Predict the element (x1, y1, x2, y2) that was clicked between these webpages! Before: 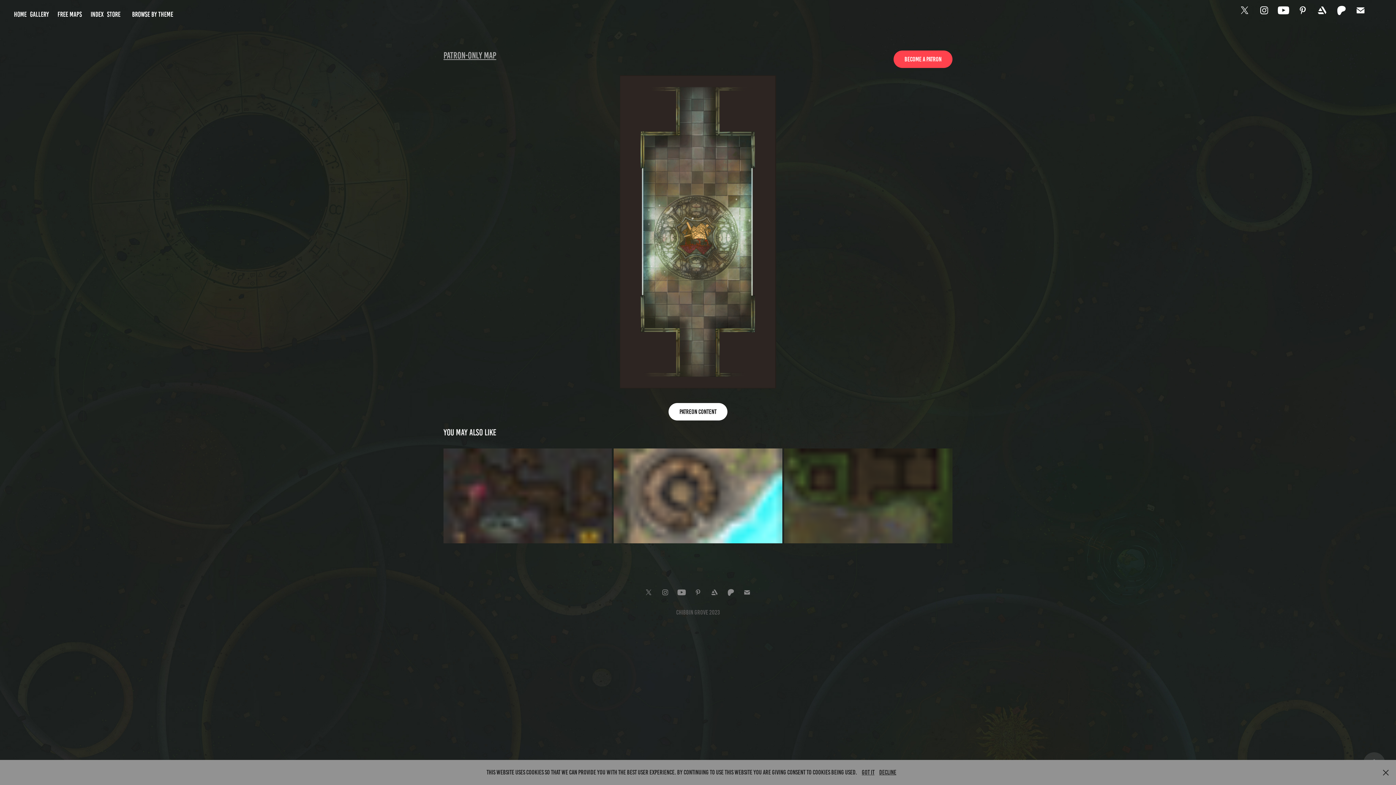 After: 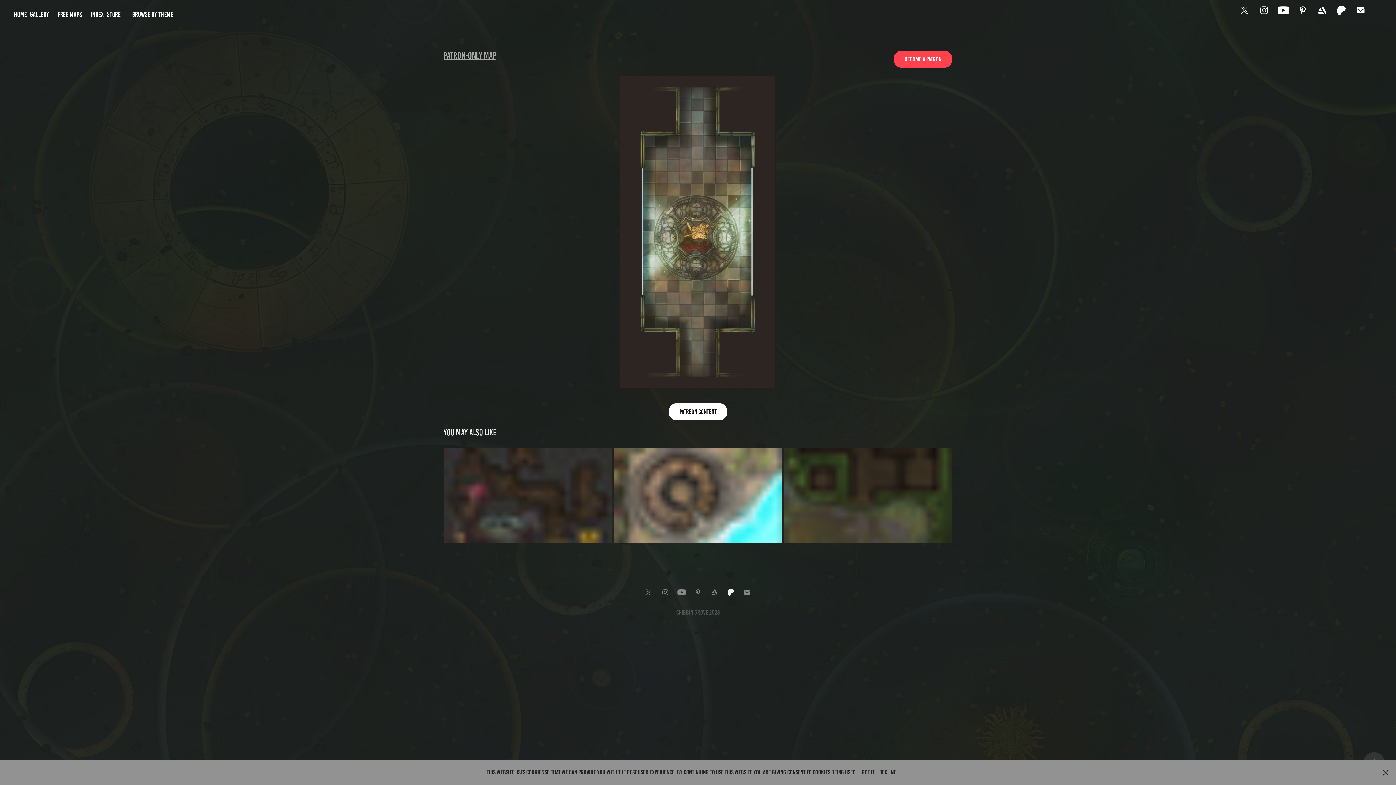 Action: bbox: (725, 587, 736, 598)